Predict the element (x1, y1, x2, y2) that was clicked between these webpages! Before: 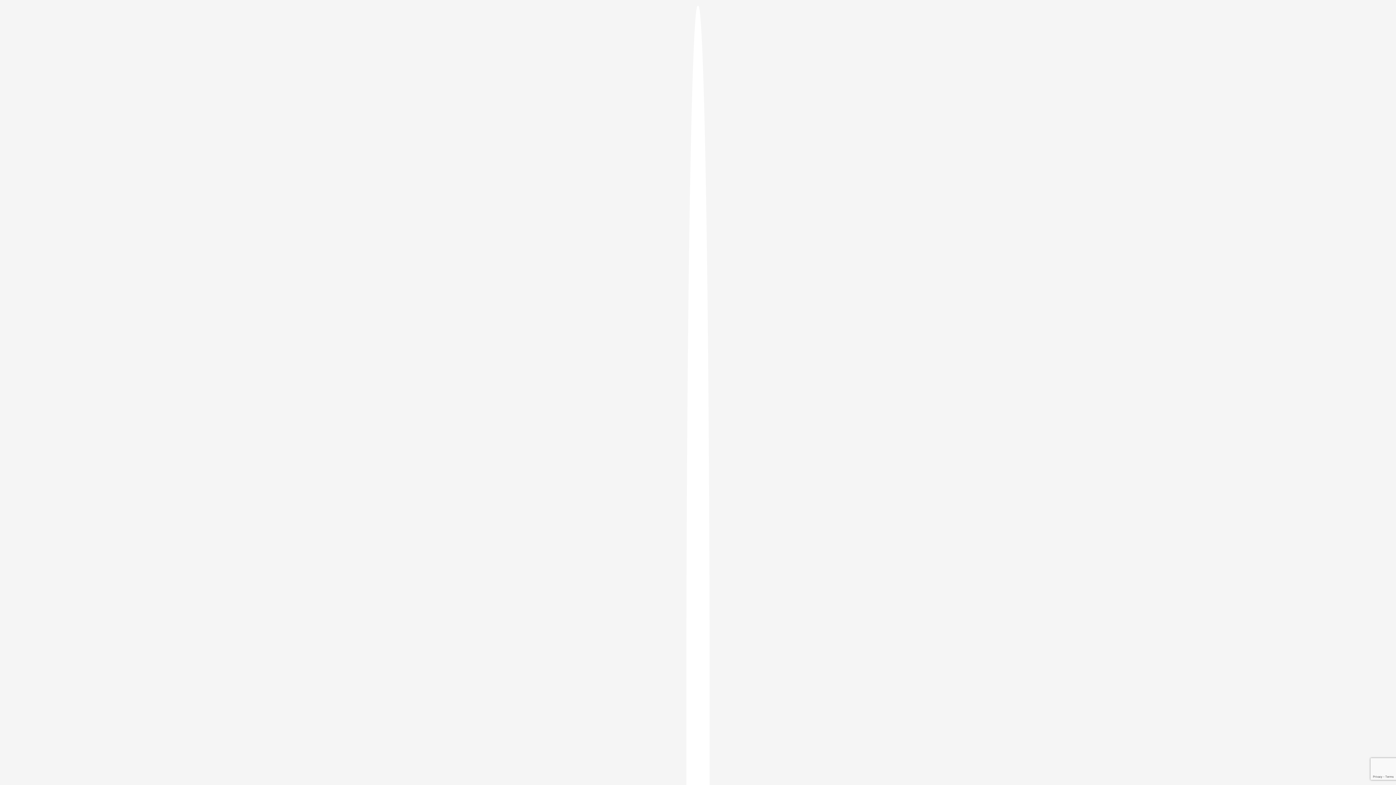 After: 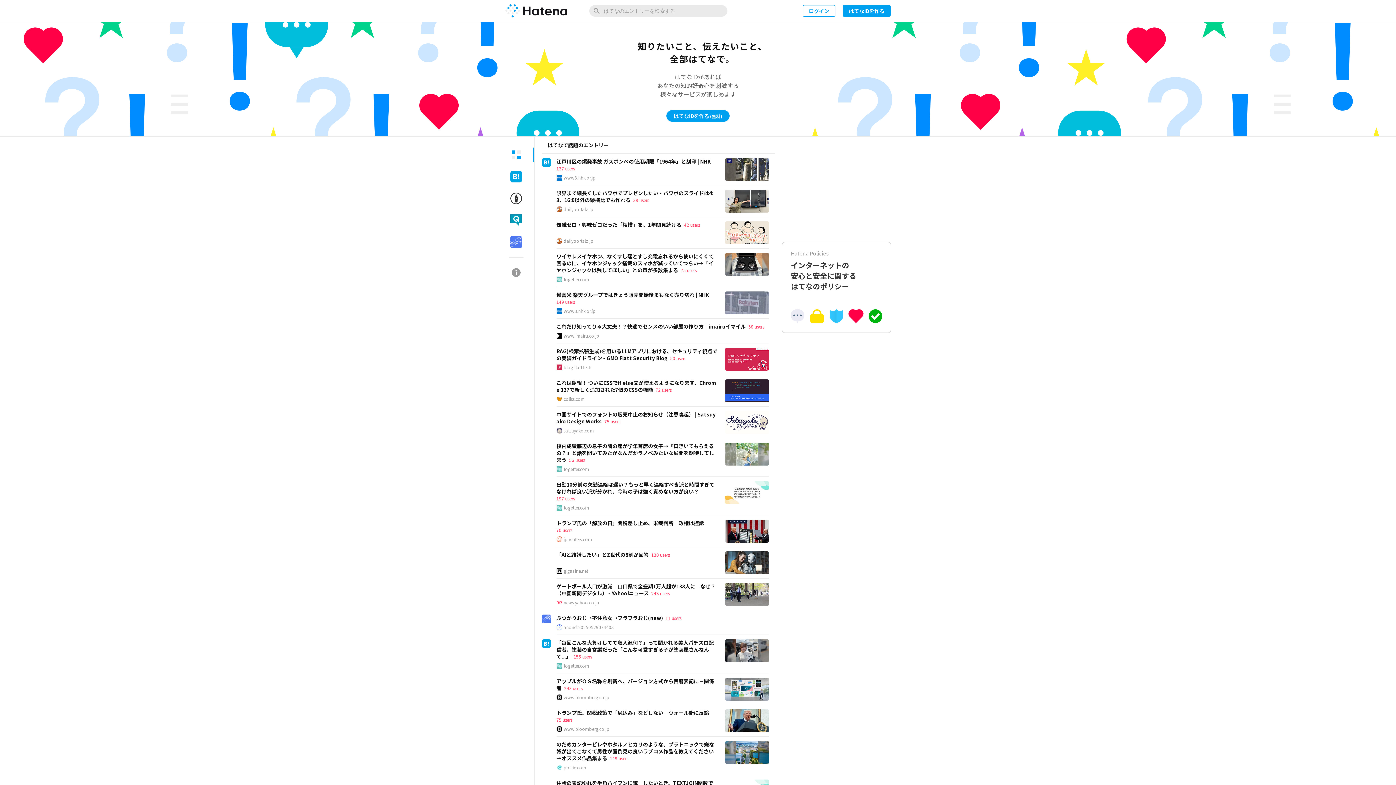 Action: bbox: (686, 5, 709, 1405)